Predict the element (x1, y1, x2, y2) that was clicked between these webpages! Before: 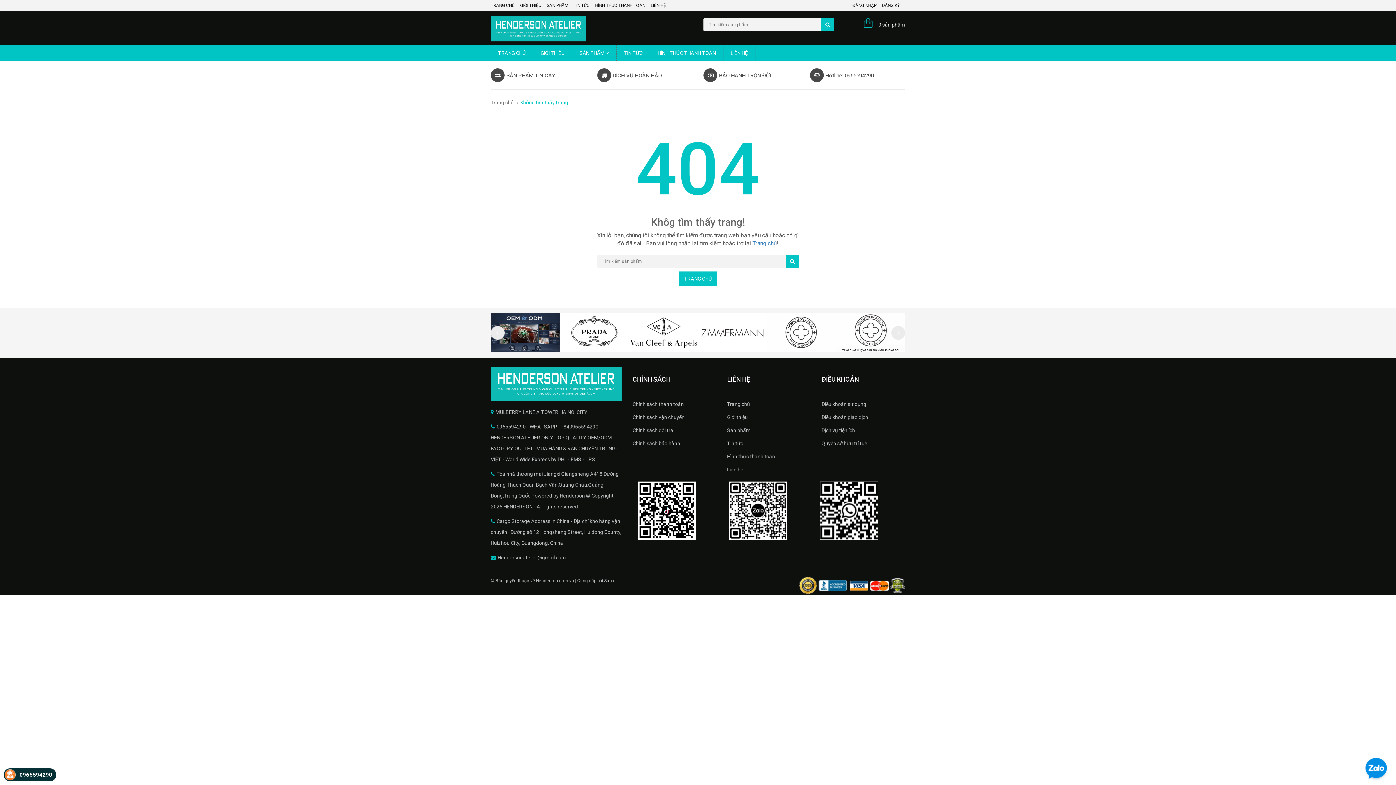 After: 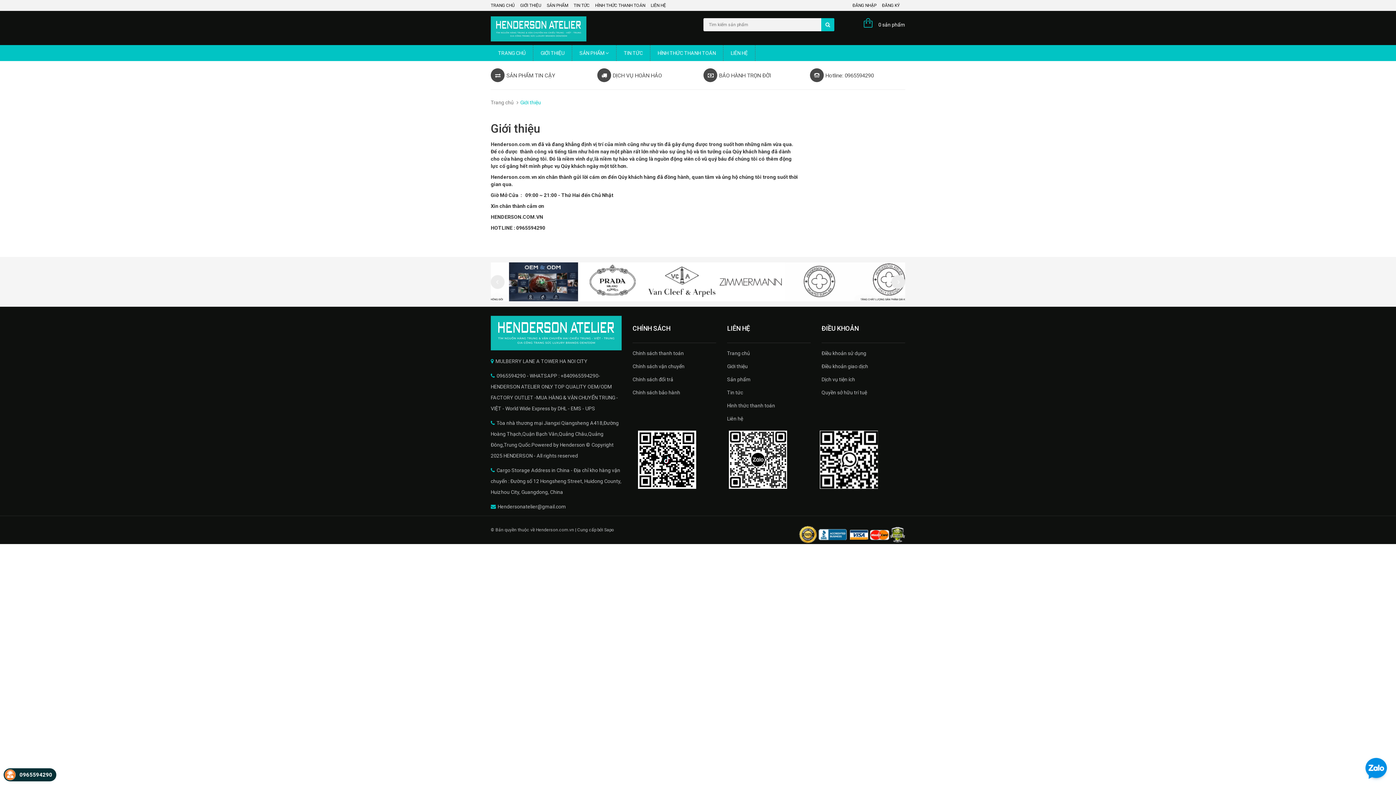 Action: bbox: (533, 45, 572, 61) label: GIỚI THIỆU